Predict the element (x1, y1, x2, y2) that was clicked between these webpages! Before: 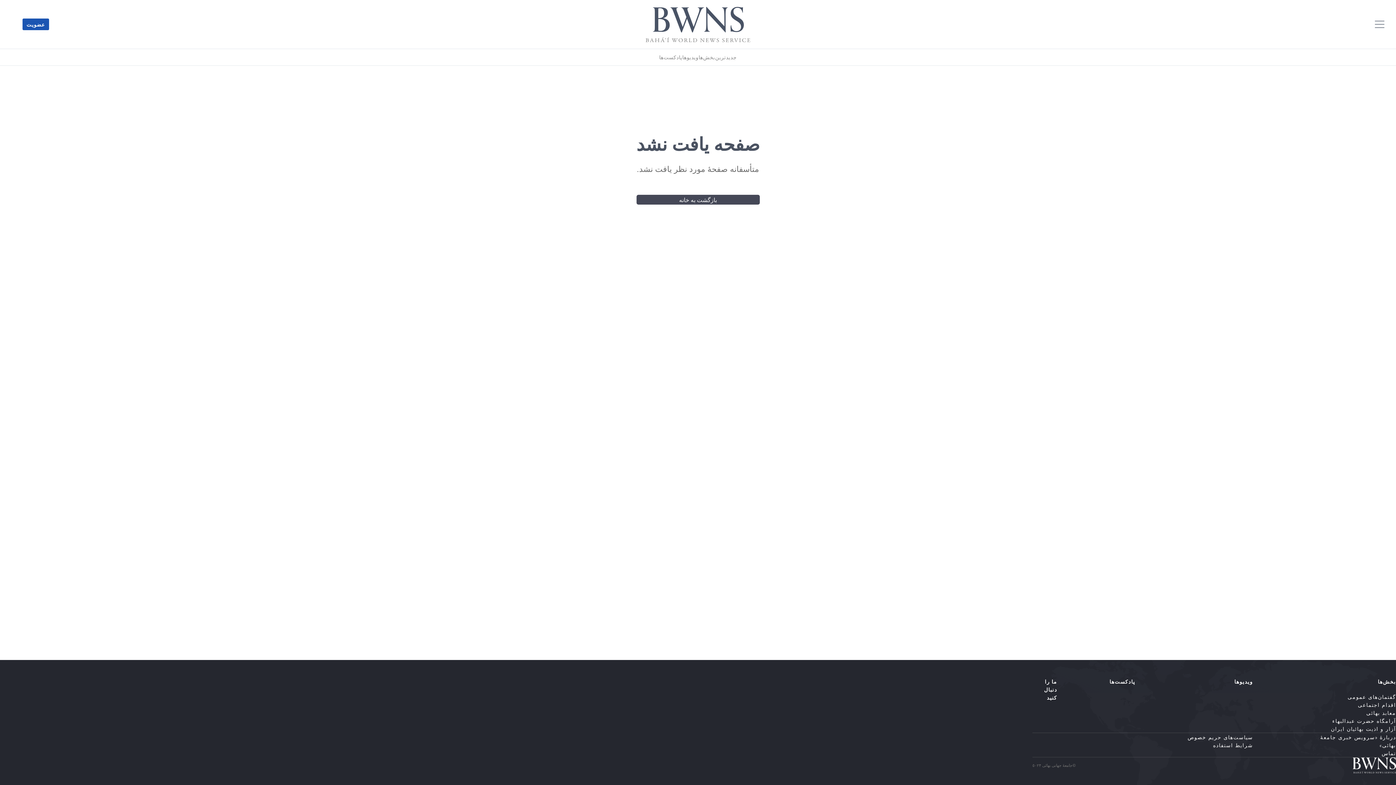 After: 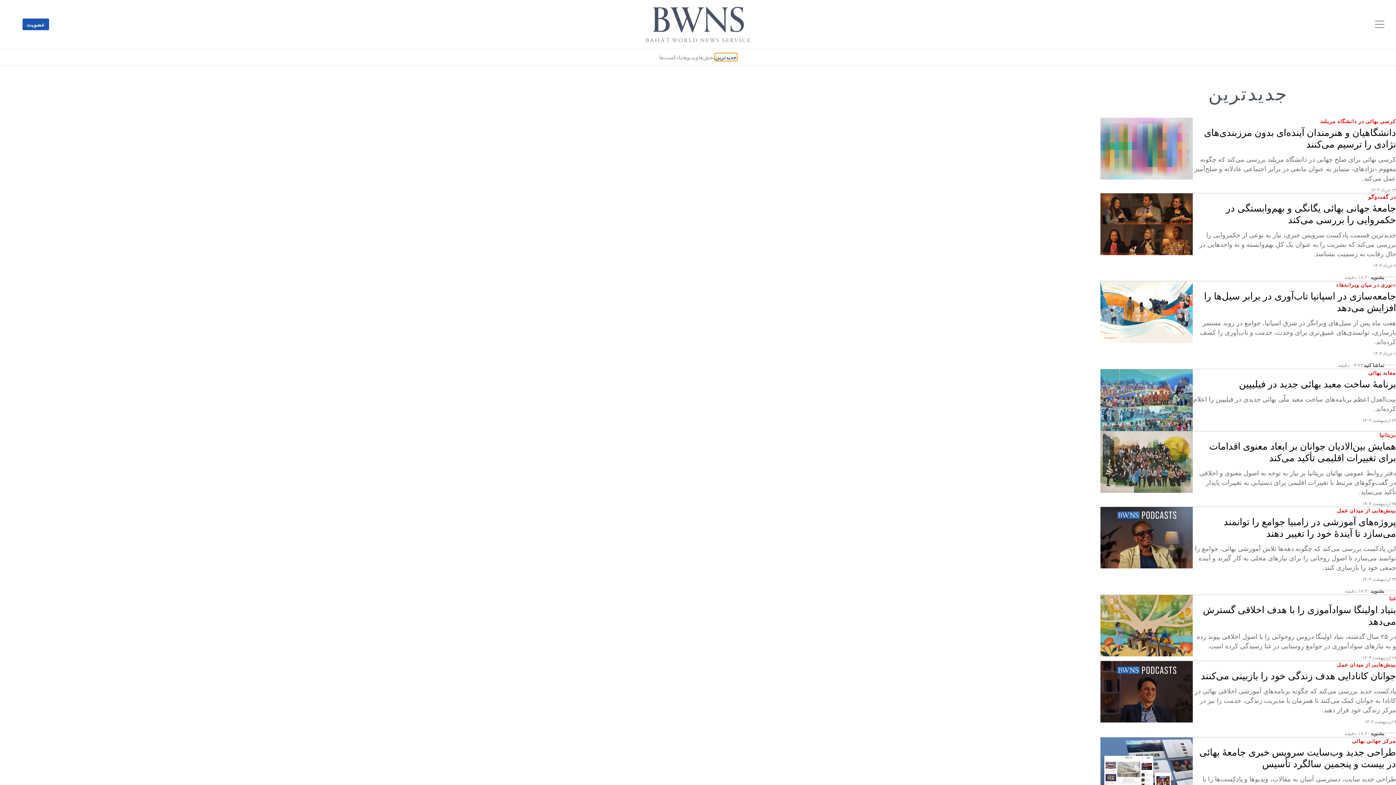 Action: bbox: (715, 53, 737, 60) label: جدیدترین